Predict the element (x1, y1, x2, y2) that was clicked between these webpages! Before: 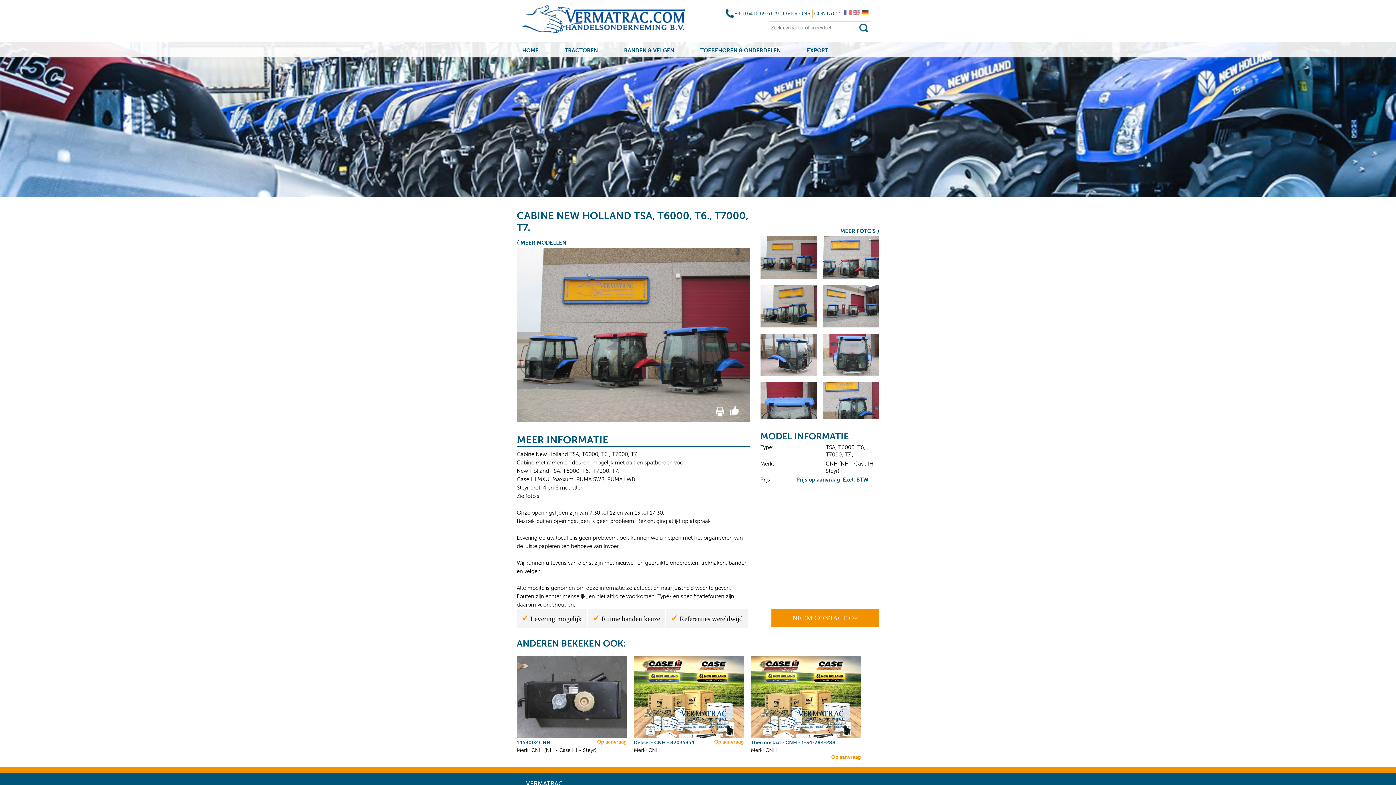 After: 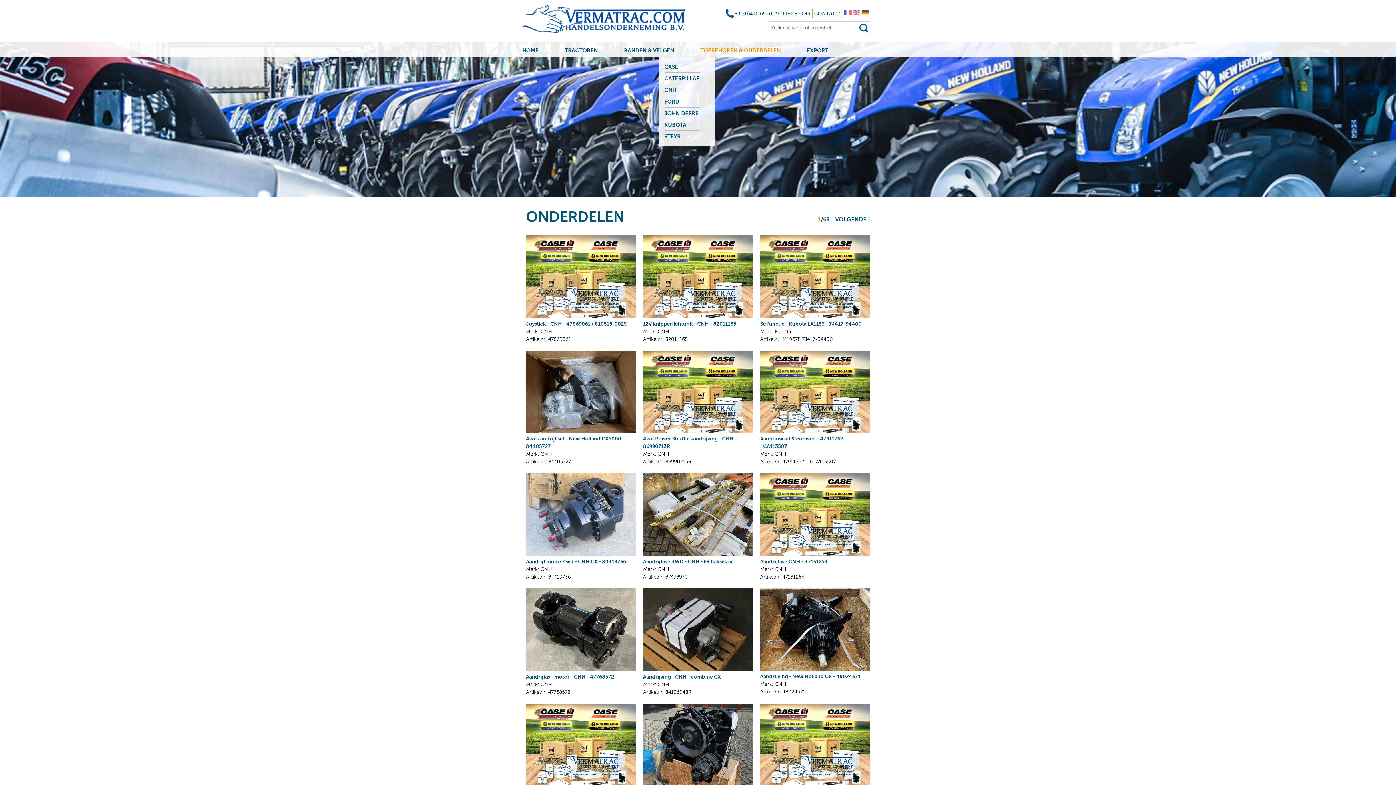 Action: bbox: (516, 238, 566, 246) label: ⟨ MEER MODELLEN